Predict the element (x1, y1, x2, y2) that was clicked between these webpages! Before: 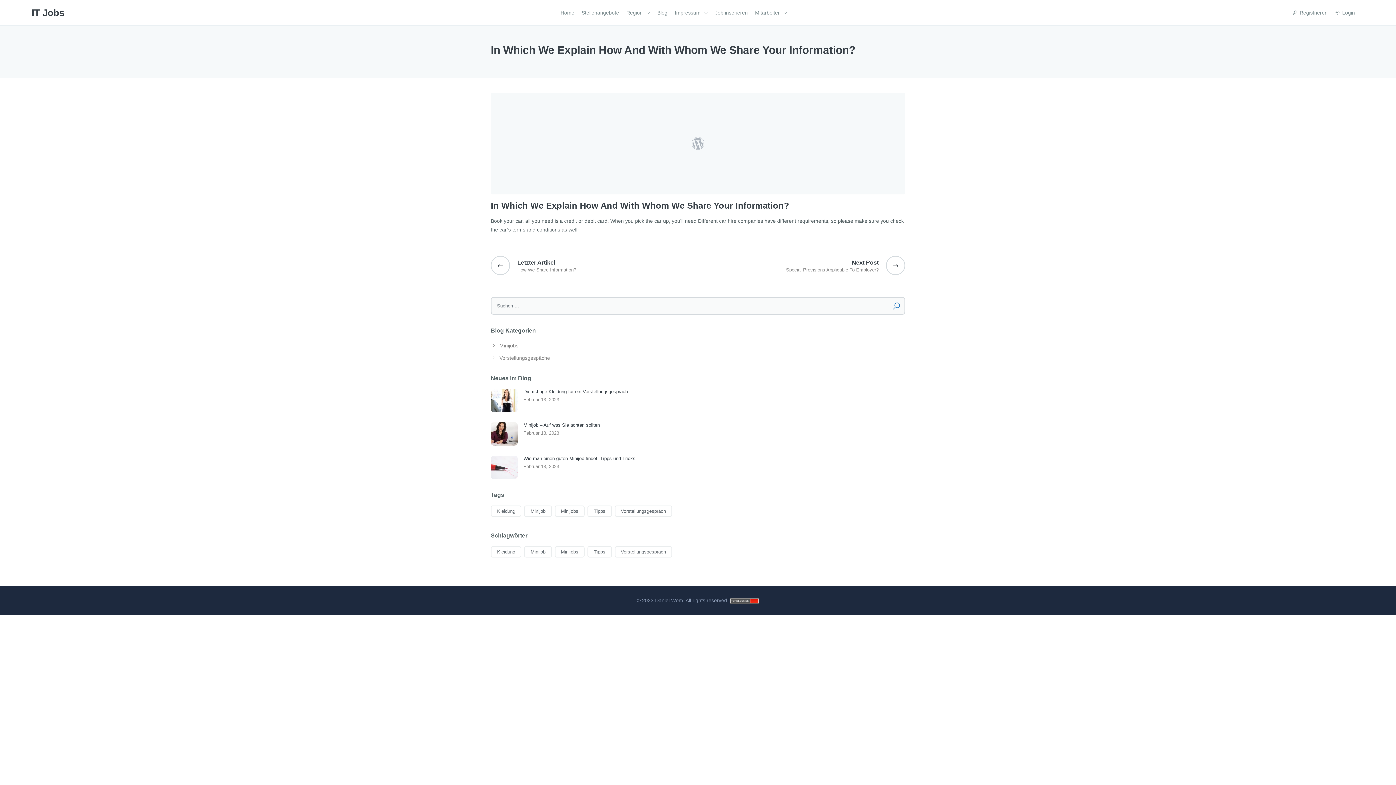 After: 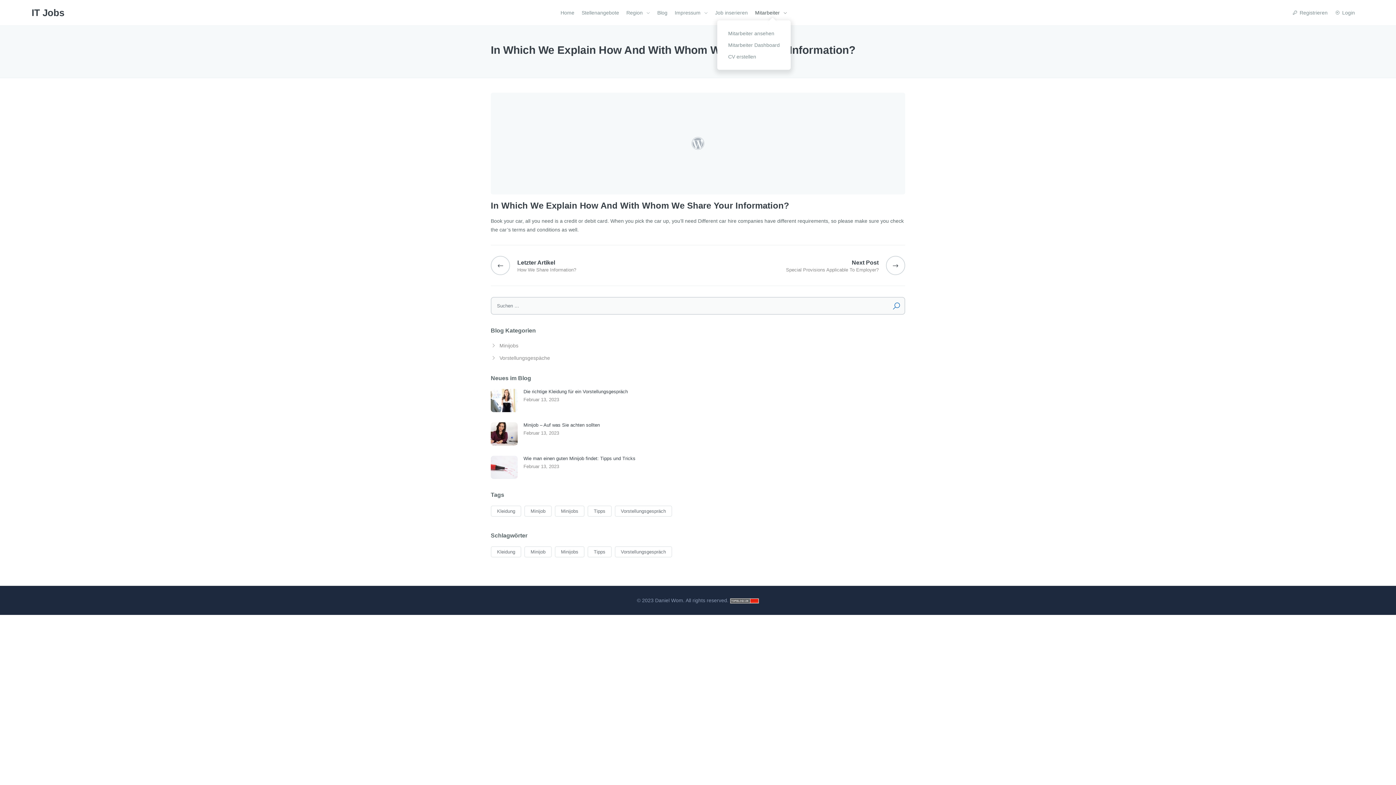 Action: label: Mitarbeiter bbox: (751, 5, 790, 20)